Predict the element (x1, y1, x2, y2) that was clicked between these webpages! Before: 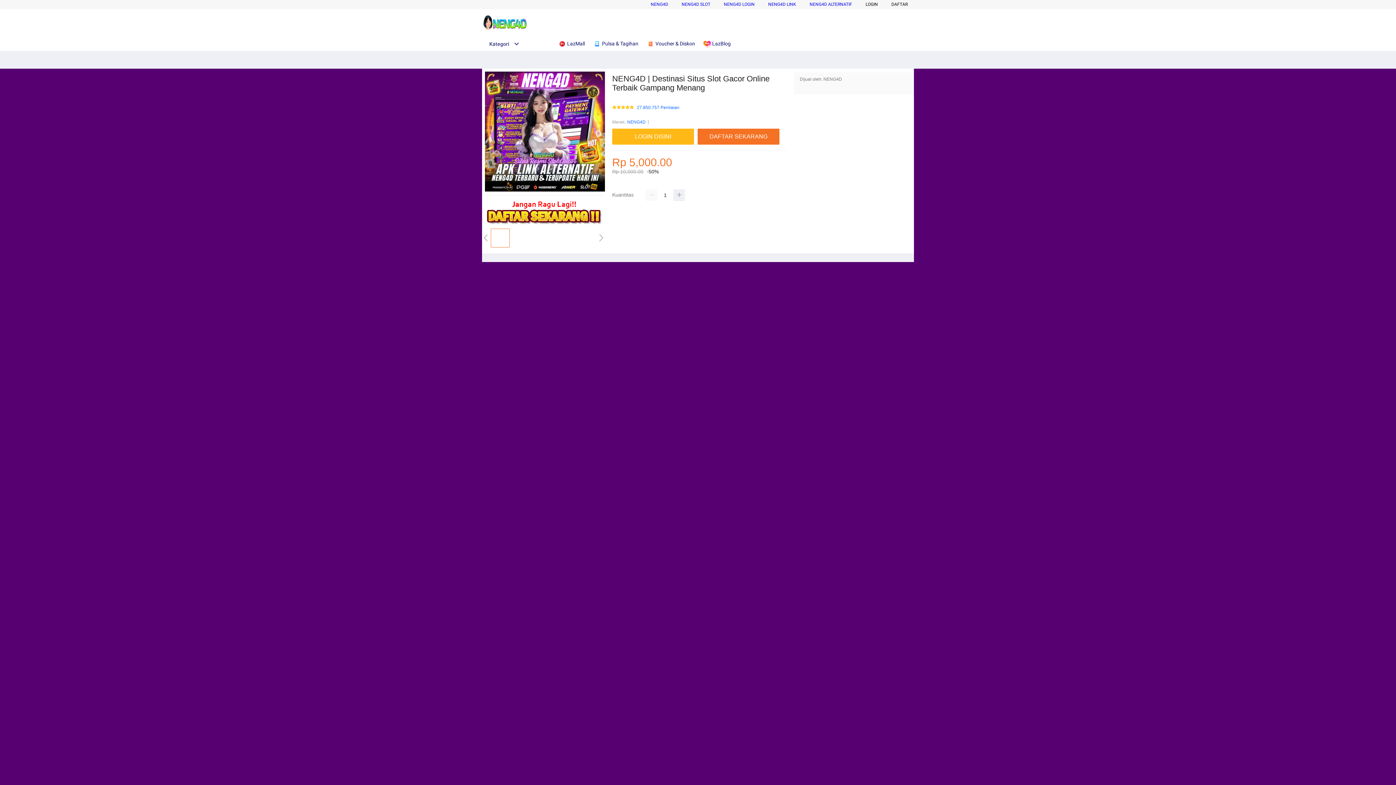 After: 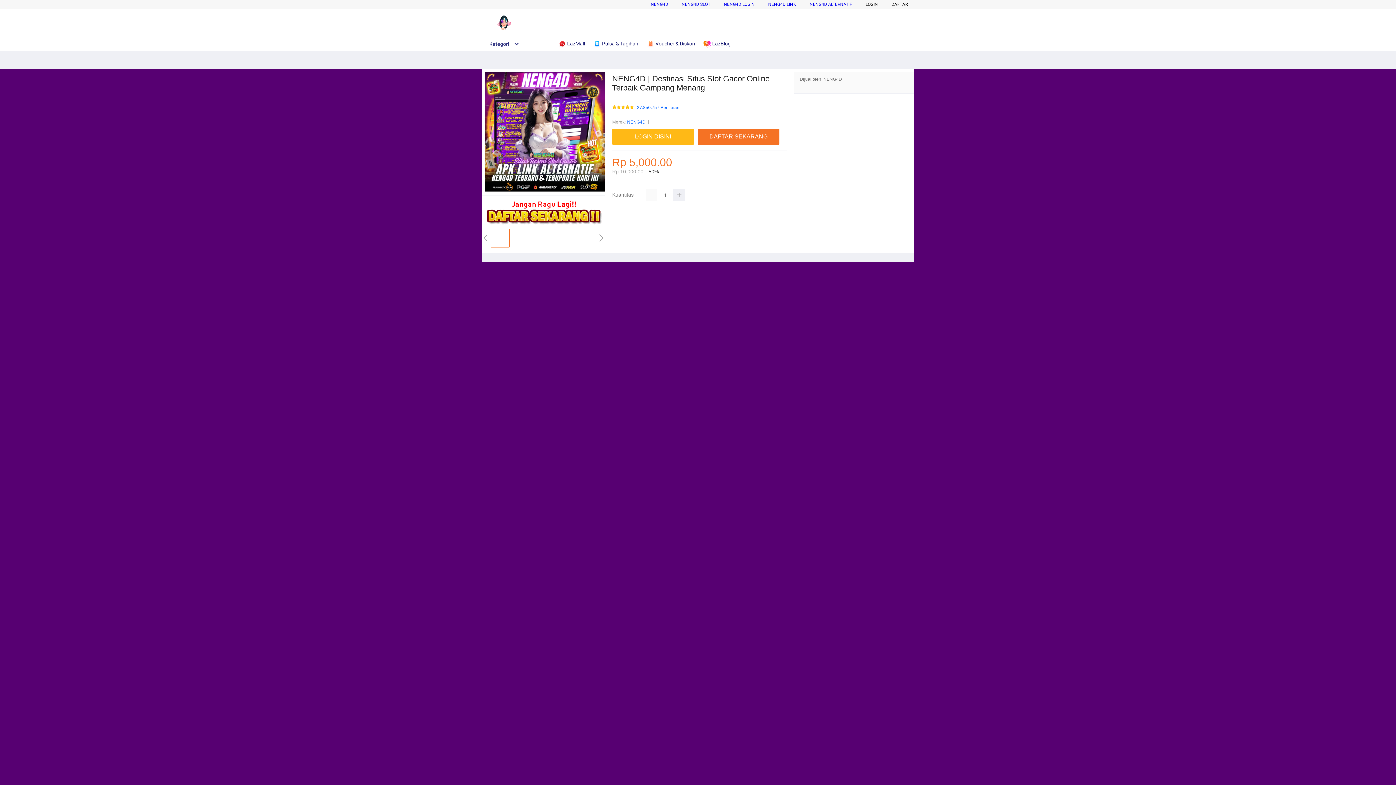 Action: bbox: (703, 36, 734, 50) label:  LazBlog